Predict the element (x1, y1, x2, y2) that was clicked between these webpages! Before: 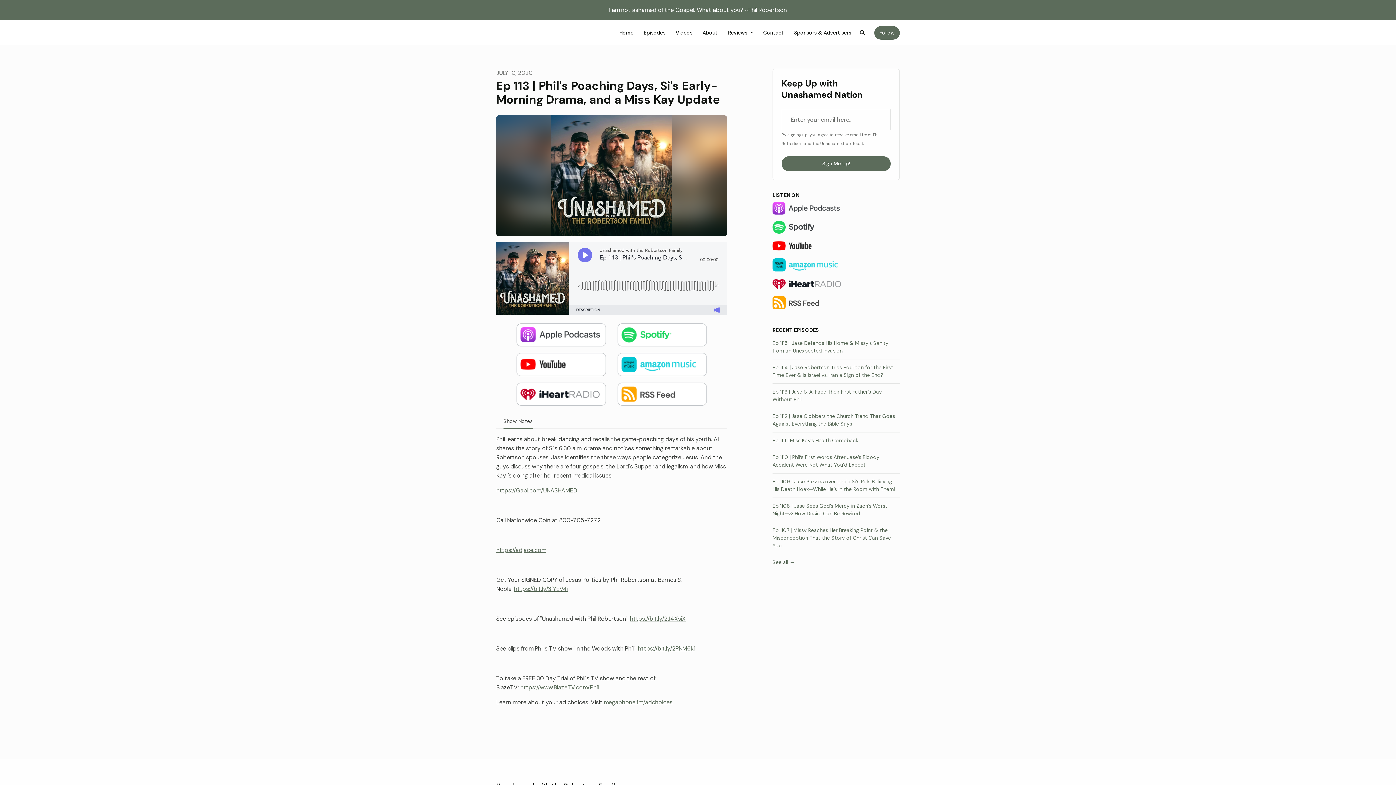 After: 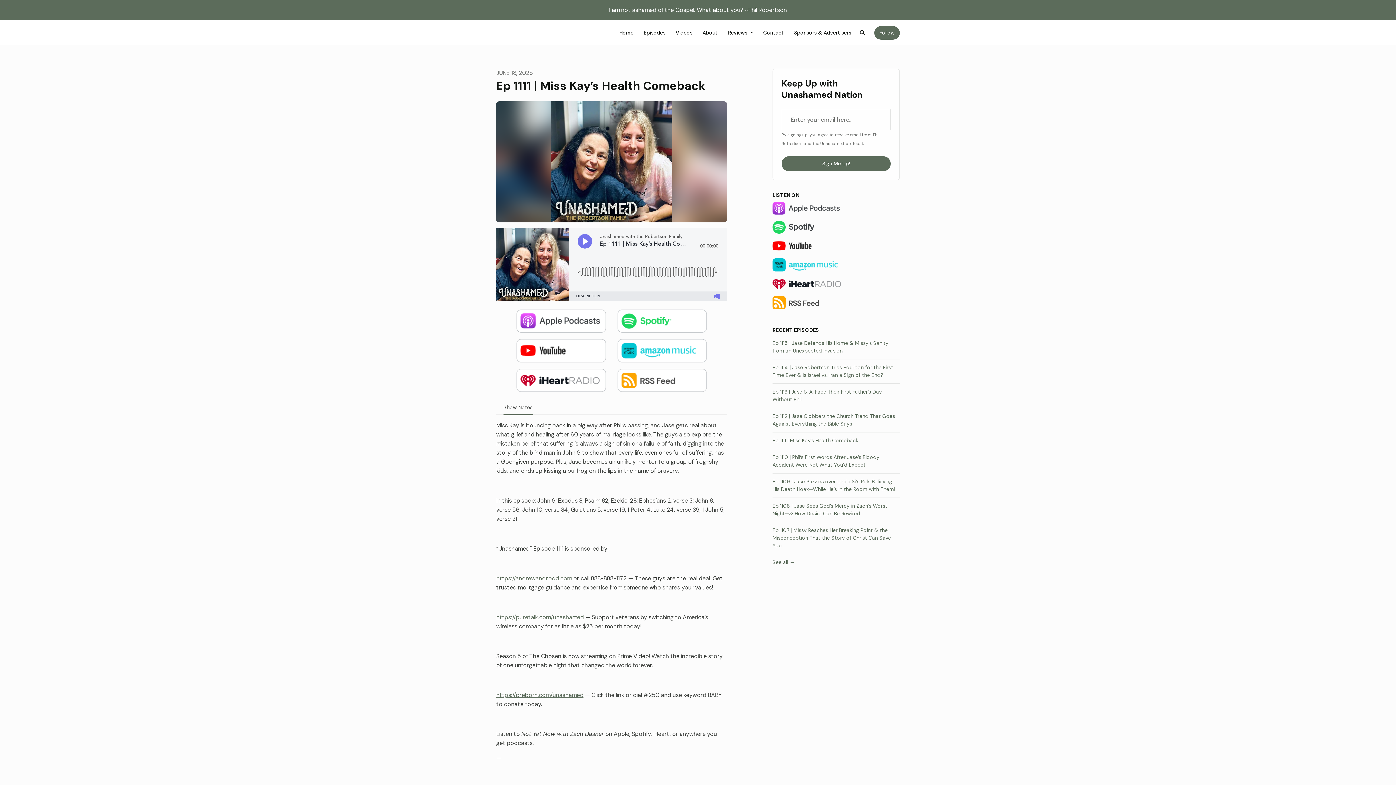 Action: label: Ep 1111 | Miss Kay’s Health Comeback bbox: (772, 432, 900, 449)